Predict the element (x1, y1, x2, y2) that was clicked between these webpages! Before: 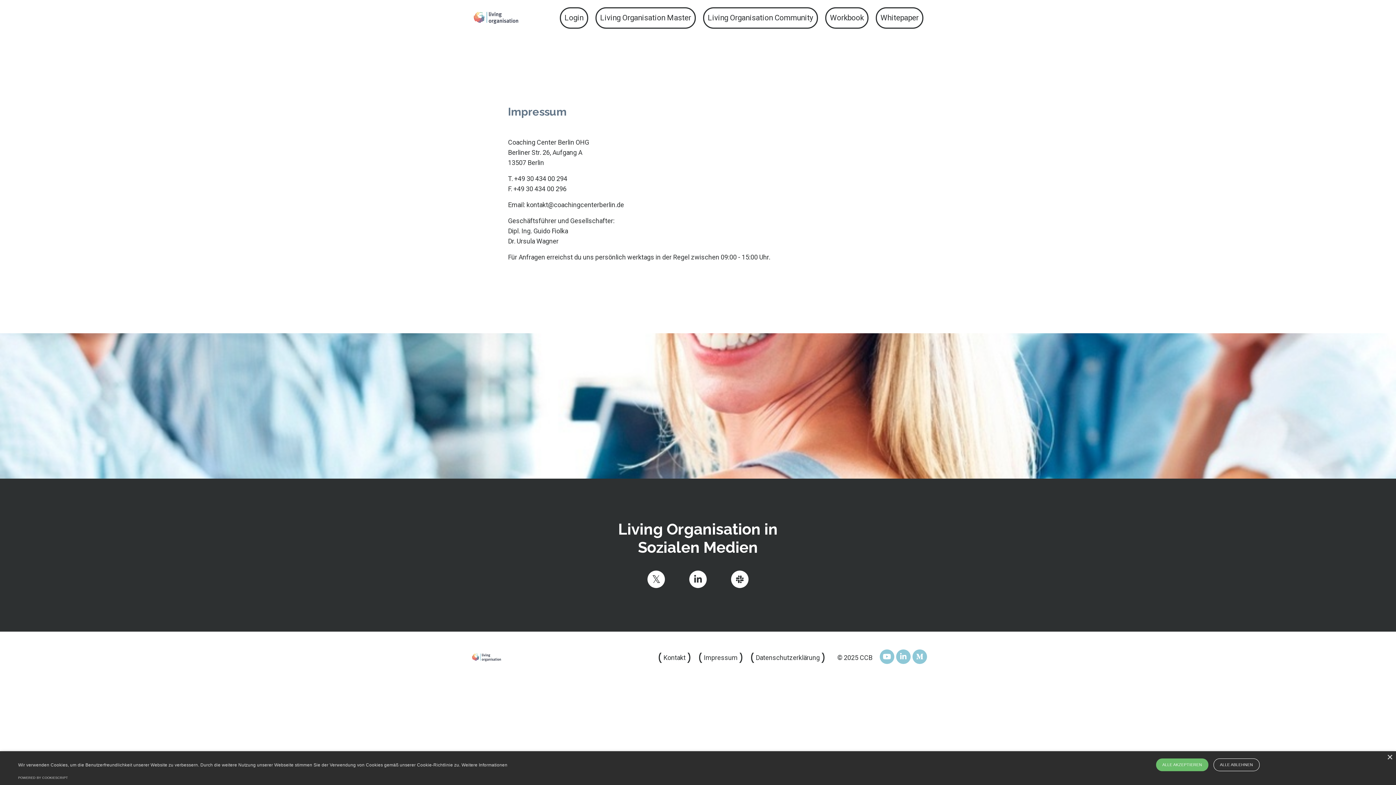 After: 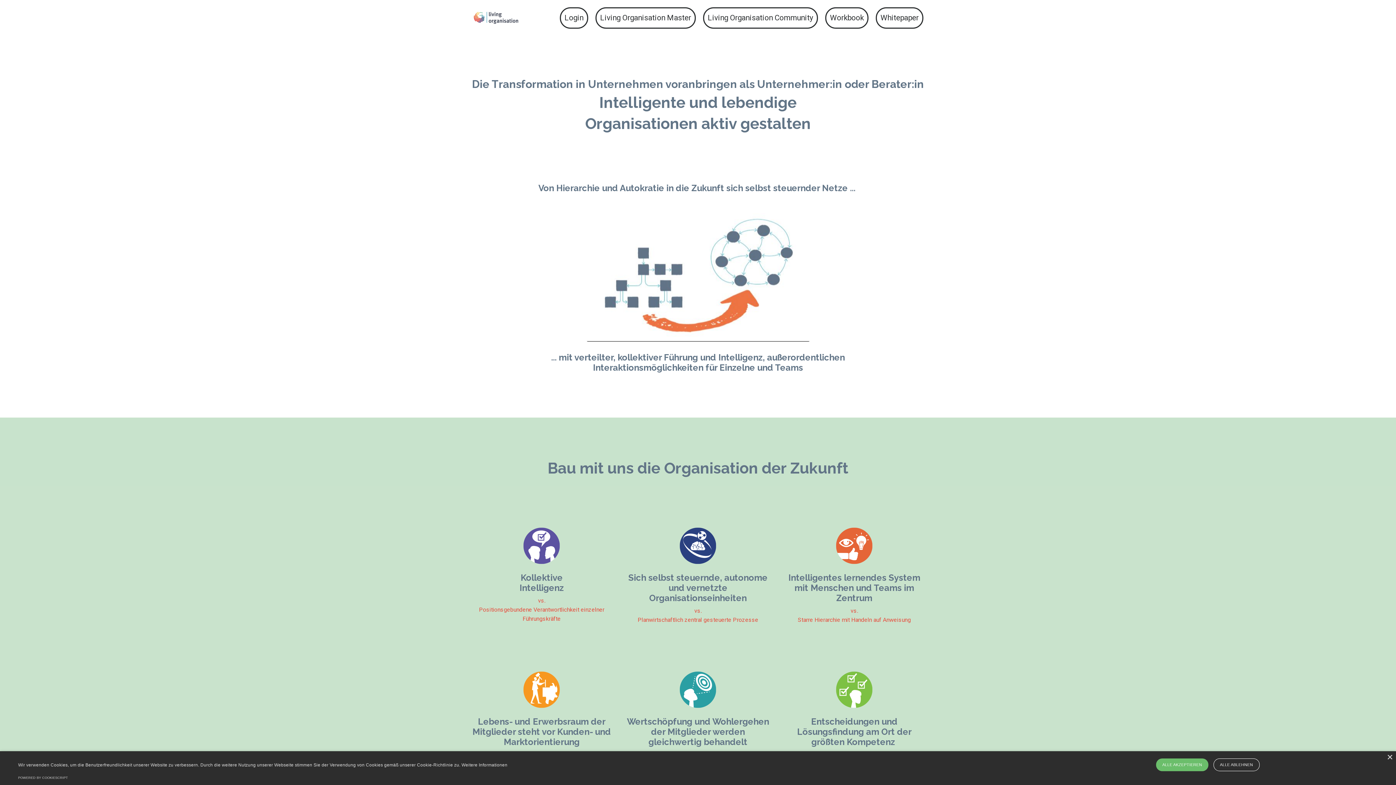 Action: bbox: (469, 7, 525, 26)